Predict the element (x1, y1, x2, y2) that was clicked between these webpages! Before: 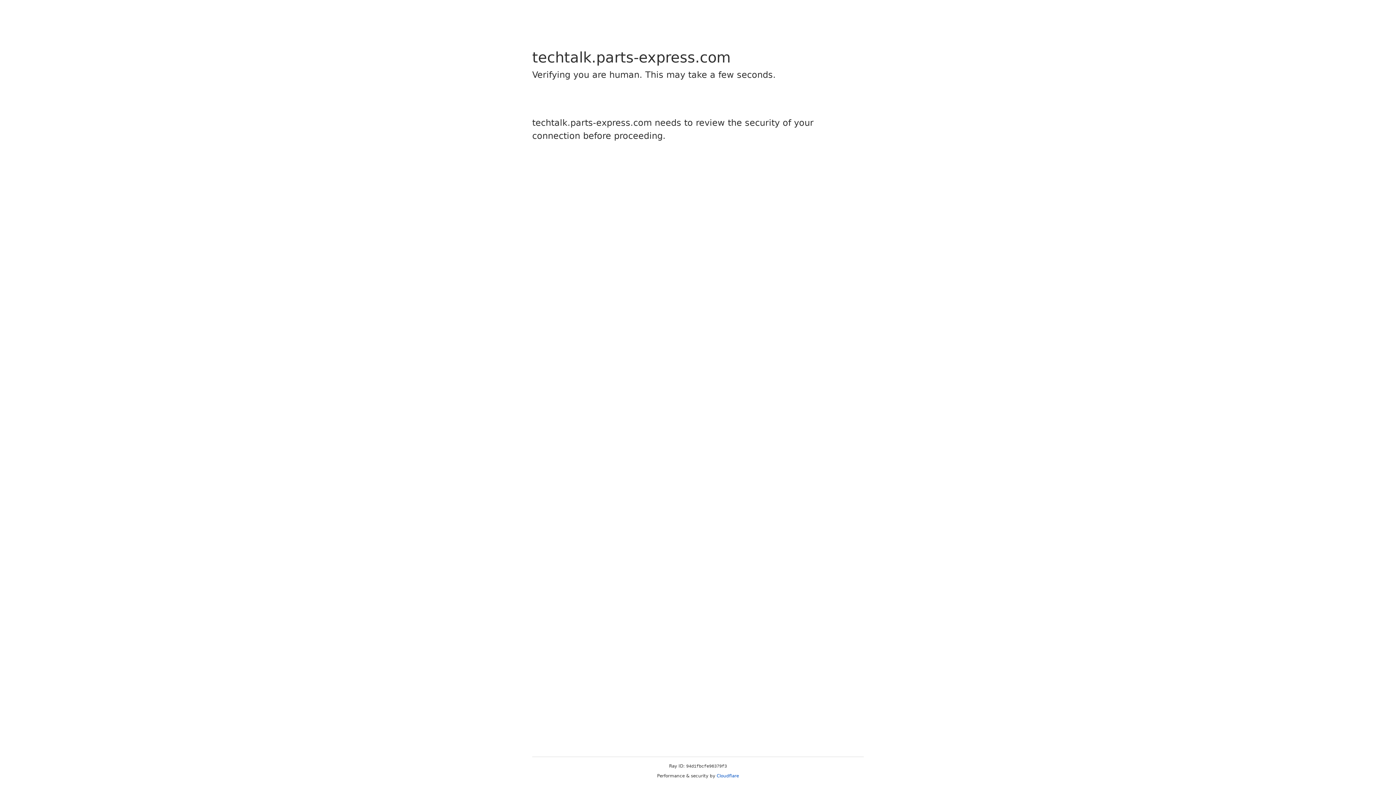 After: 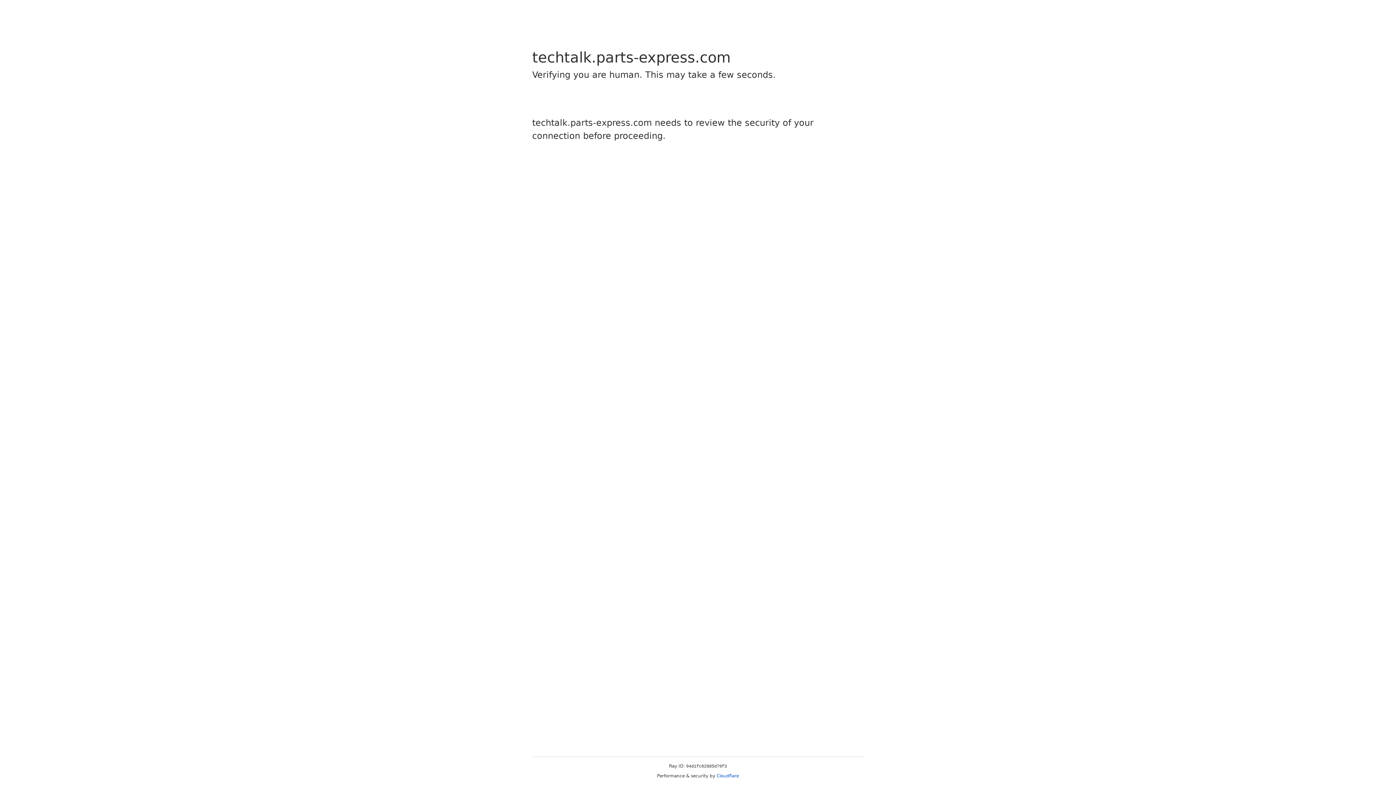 Action: label: Cloudflare bbox: (716, 773, 739, 778)